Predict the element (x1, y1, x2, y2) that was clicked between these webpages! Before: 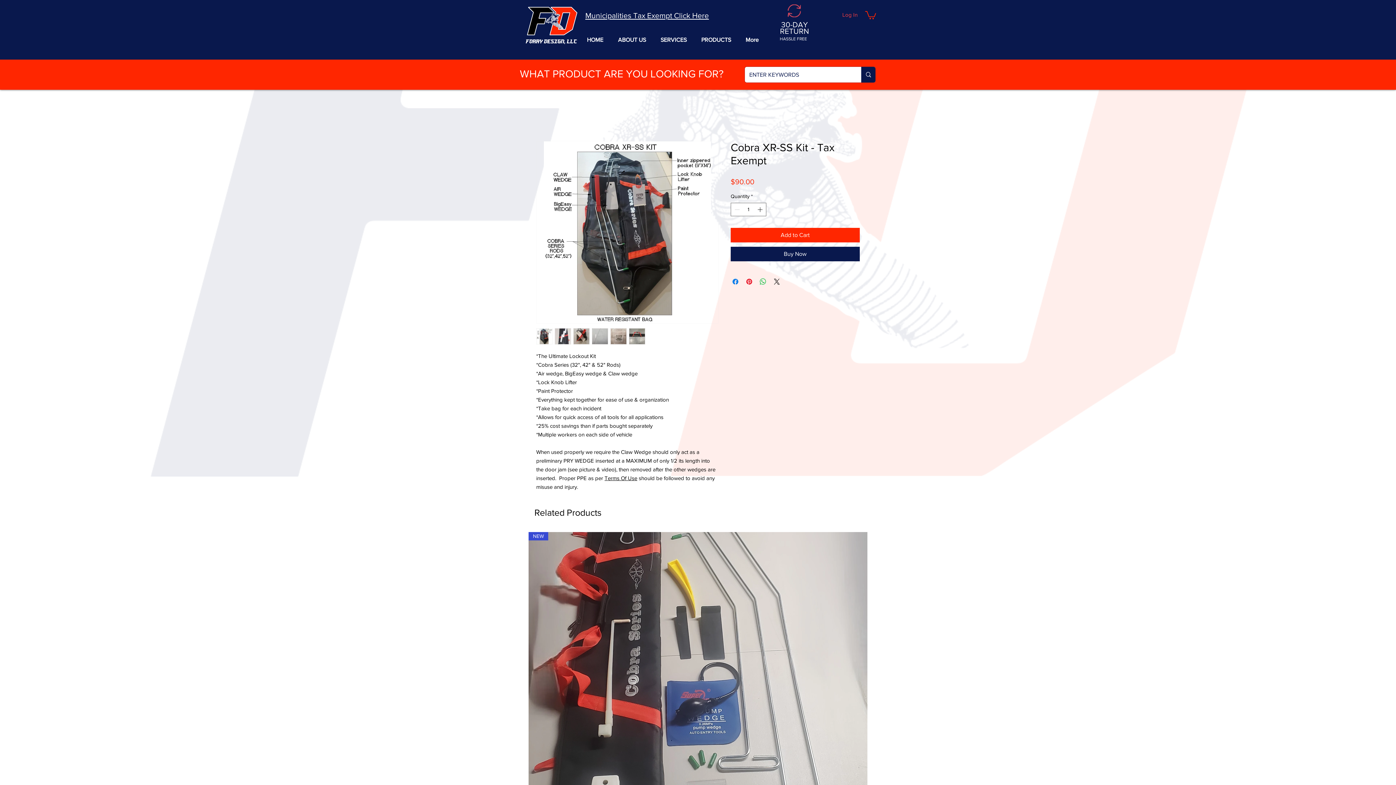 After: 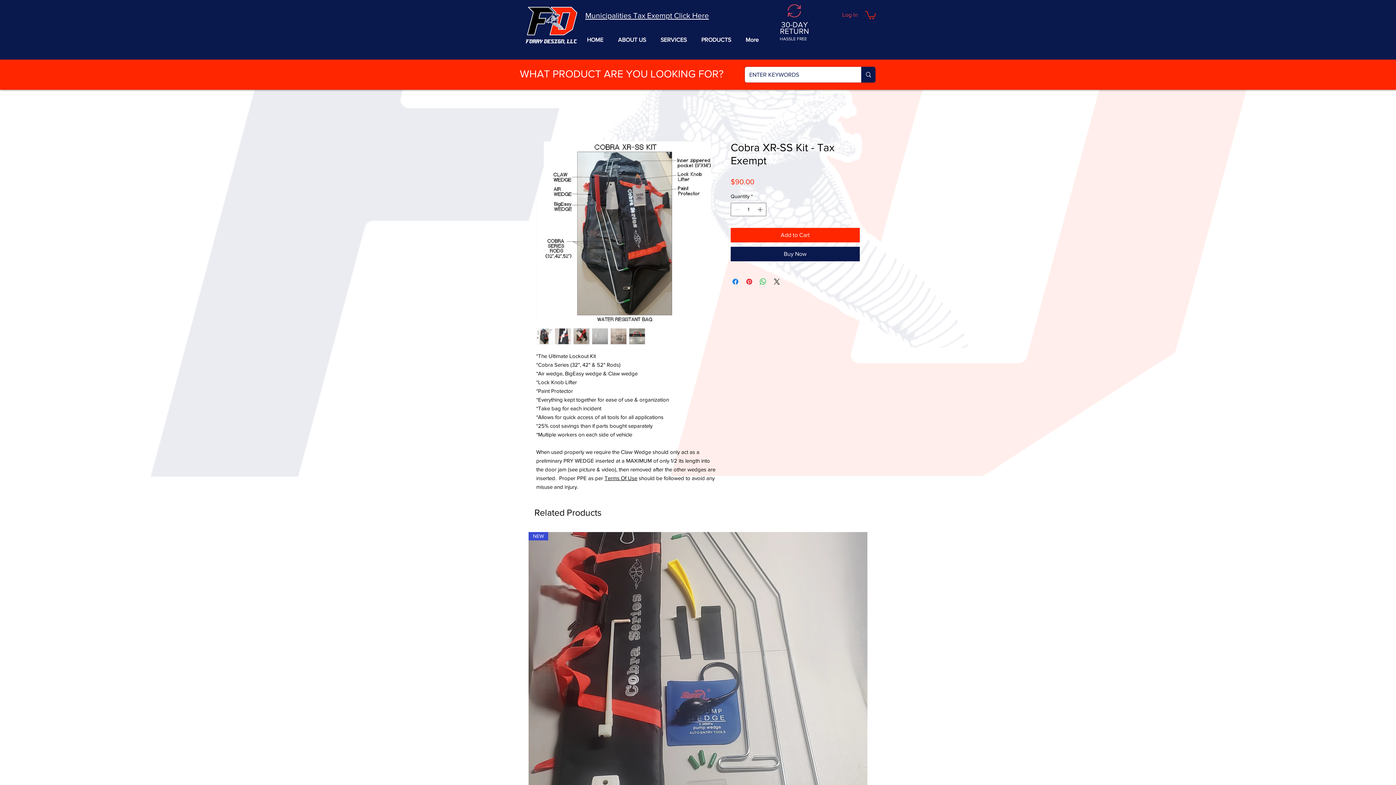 Action: bbox: (592, 328, 608, 344)